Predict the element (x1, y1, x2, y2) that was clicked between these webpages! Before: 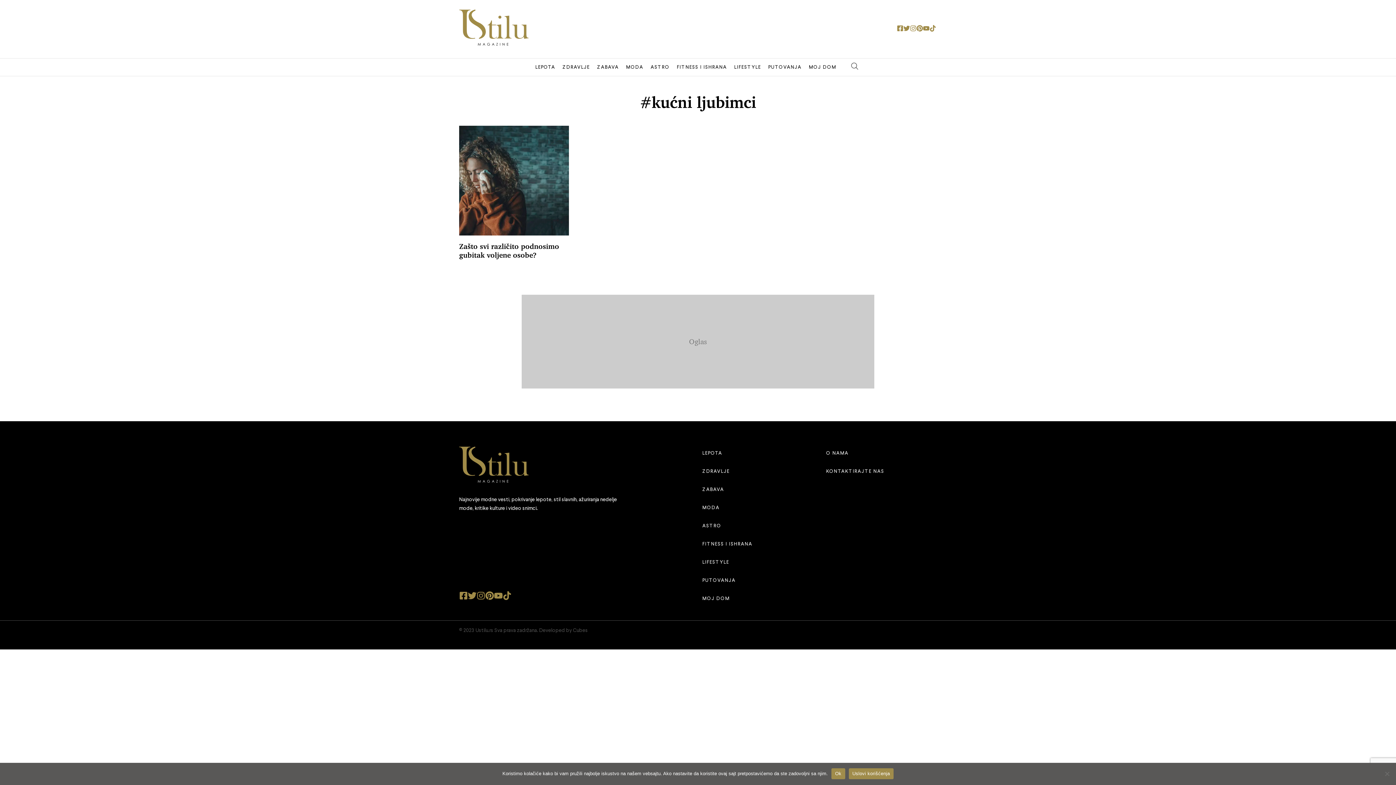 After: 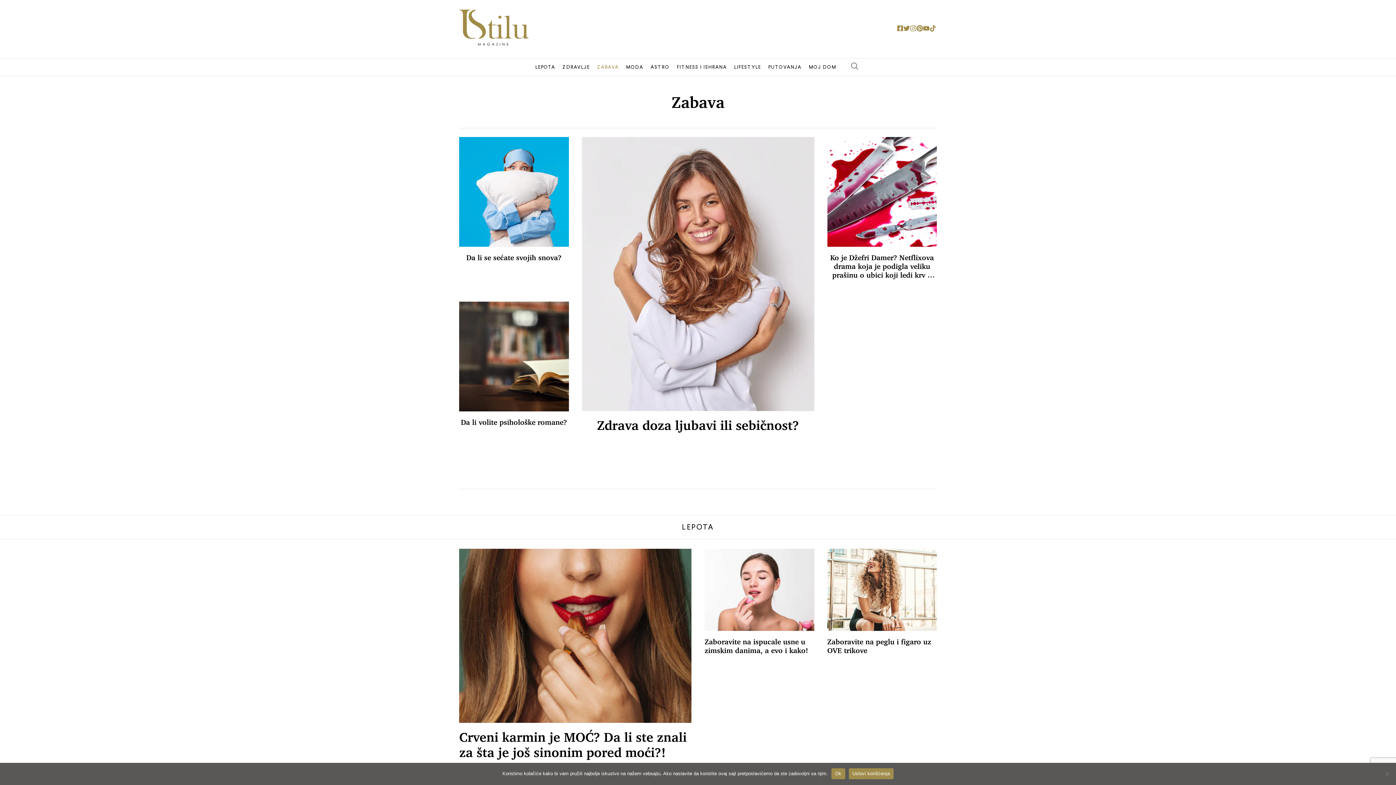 Action: bbox: (702, 487, 724, 492) label: ZABAVA